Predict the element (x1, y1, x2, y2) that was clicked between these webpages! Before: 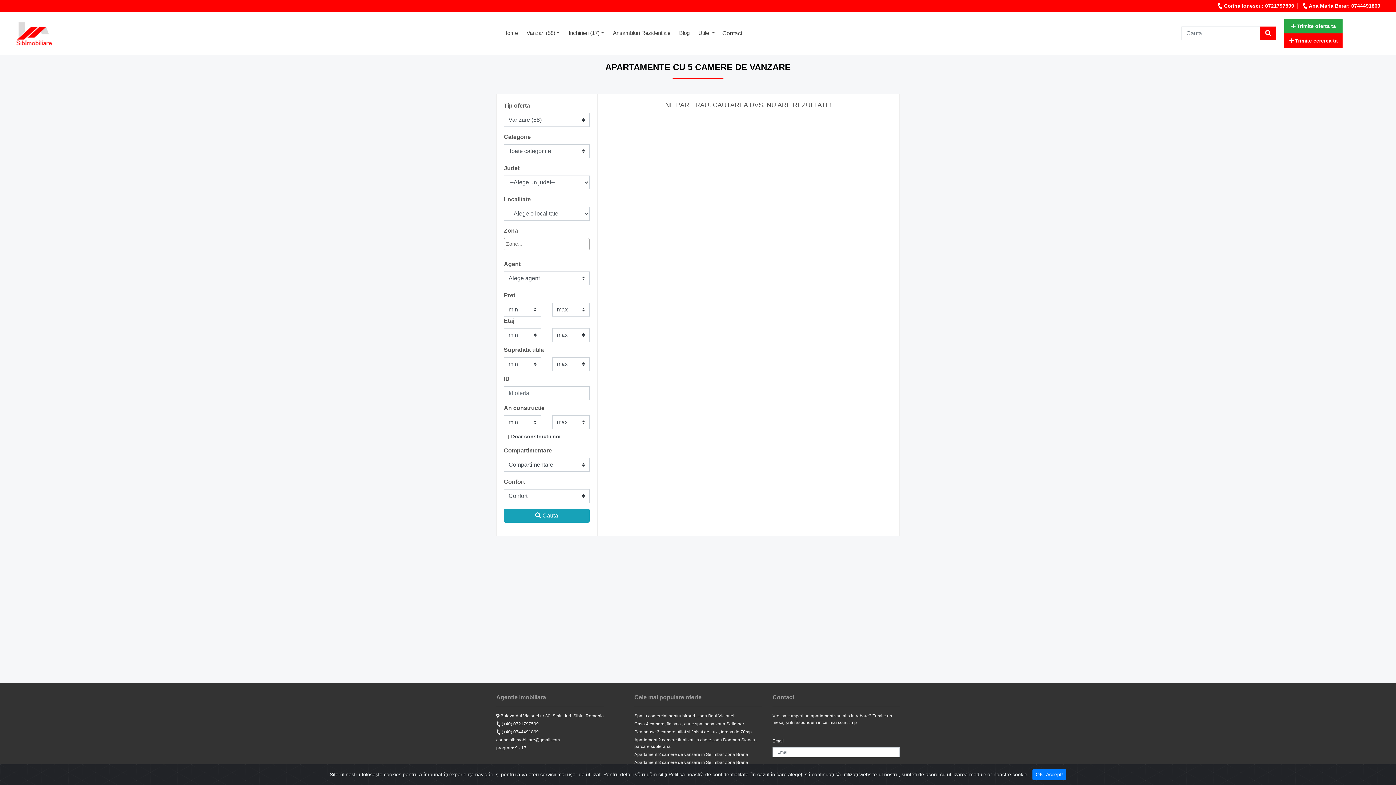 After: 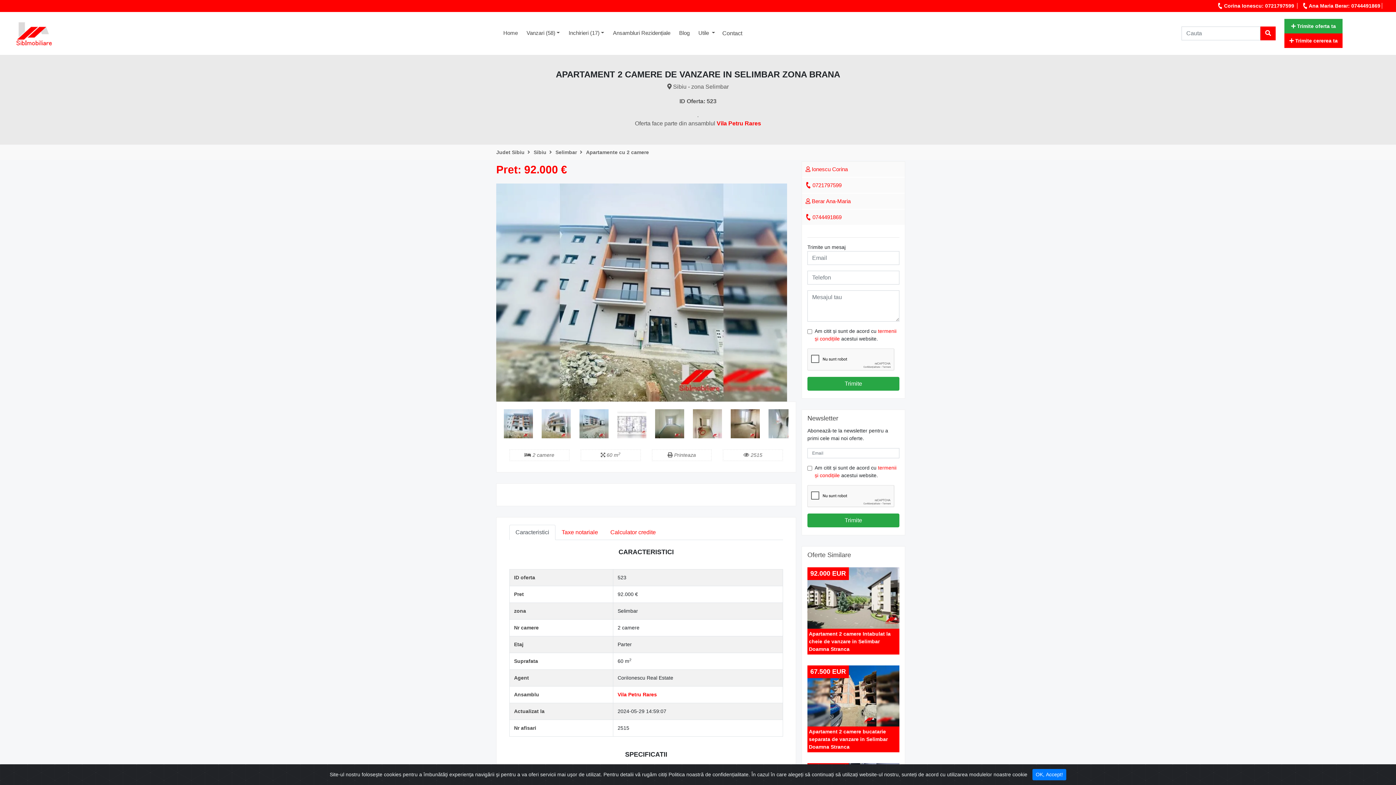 Action: bbox: (634, 752, 748, 757) label: Apartament 2 camere de vanzare in Selimbar Zona Brana